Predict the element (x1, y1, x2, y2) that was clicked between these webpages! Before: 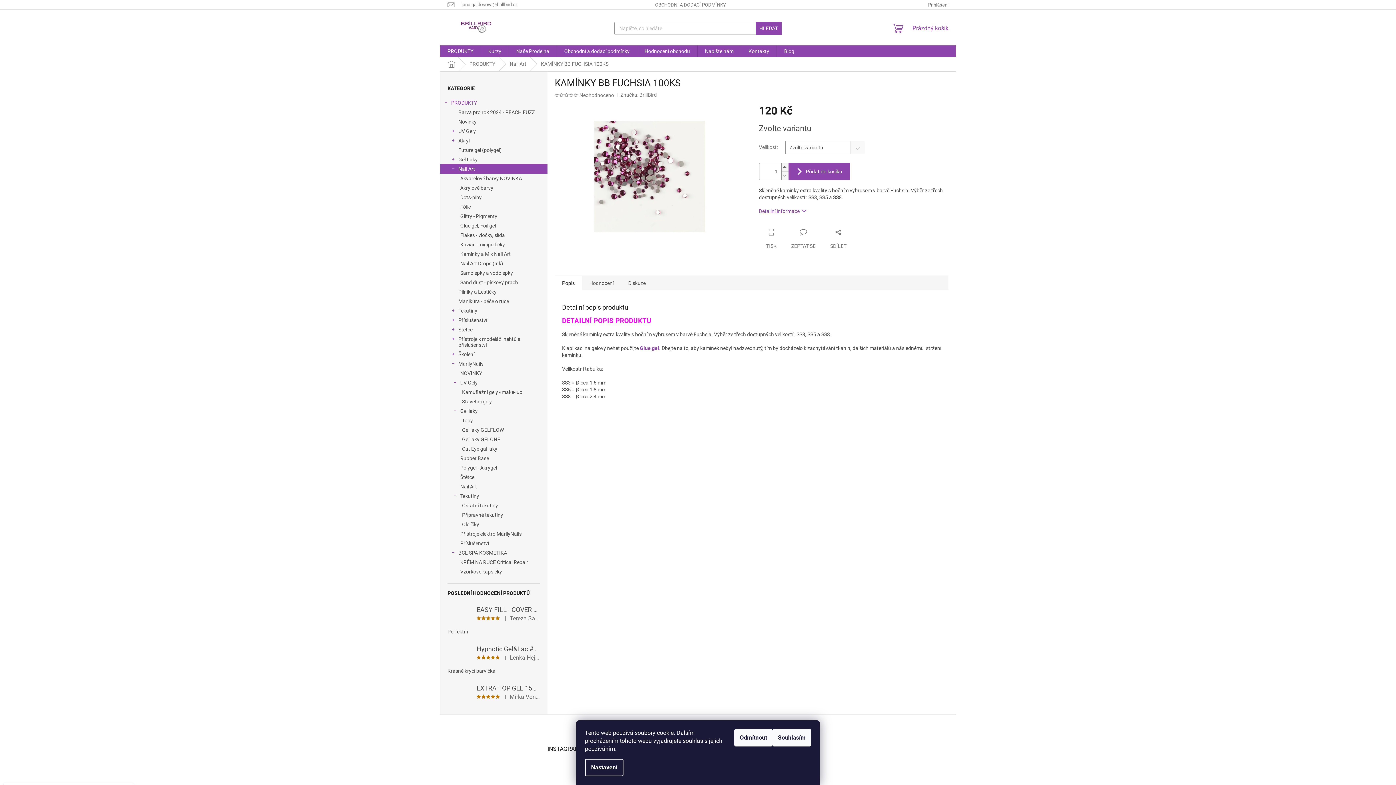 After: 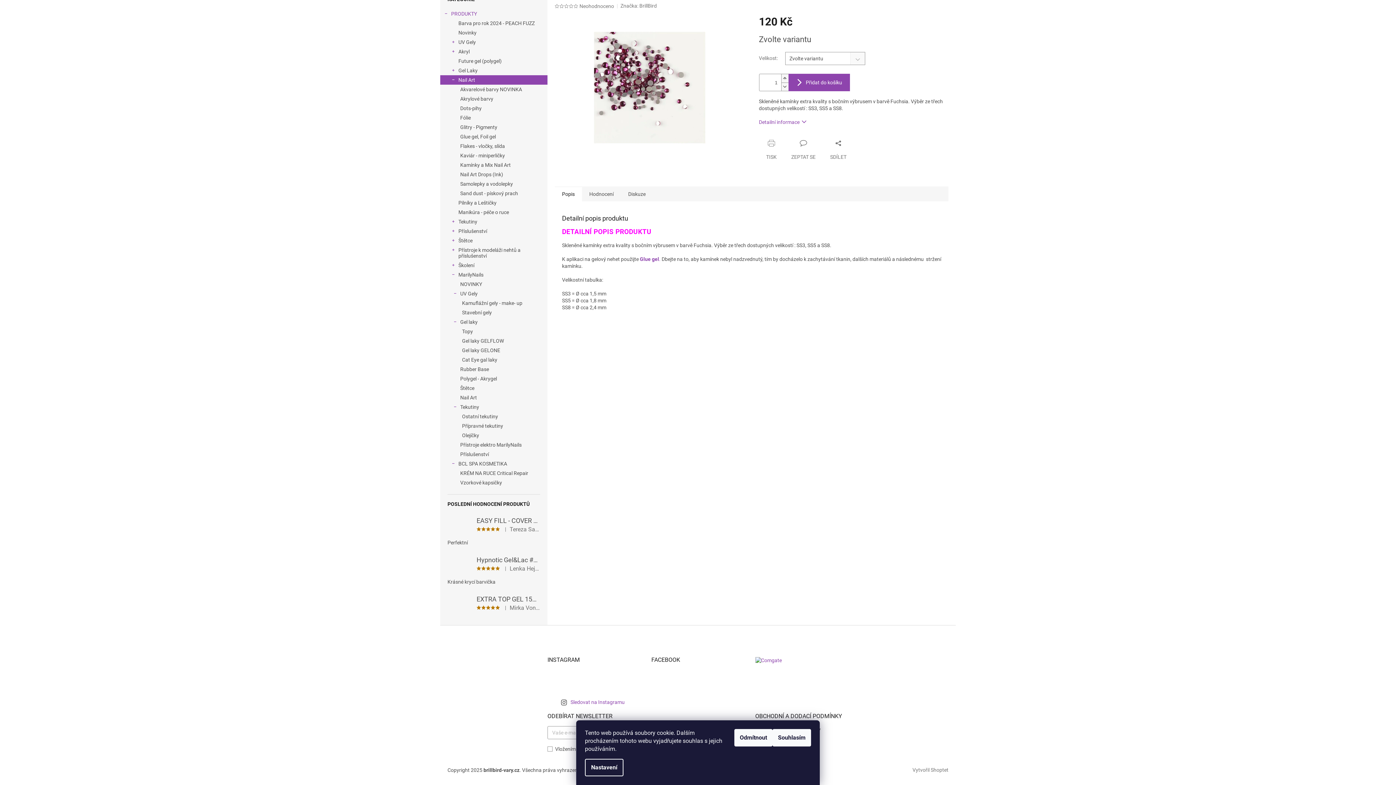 Action: bbox: (759, 208, 806, 214) label: Detailní informace